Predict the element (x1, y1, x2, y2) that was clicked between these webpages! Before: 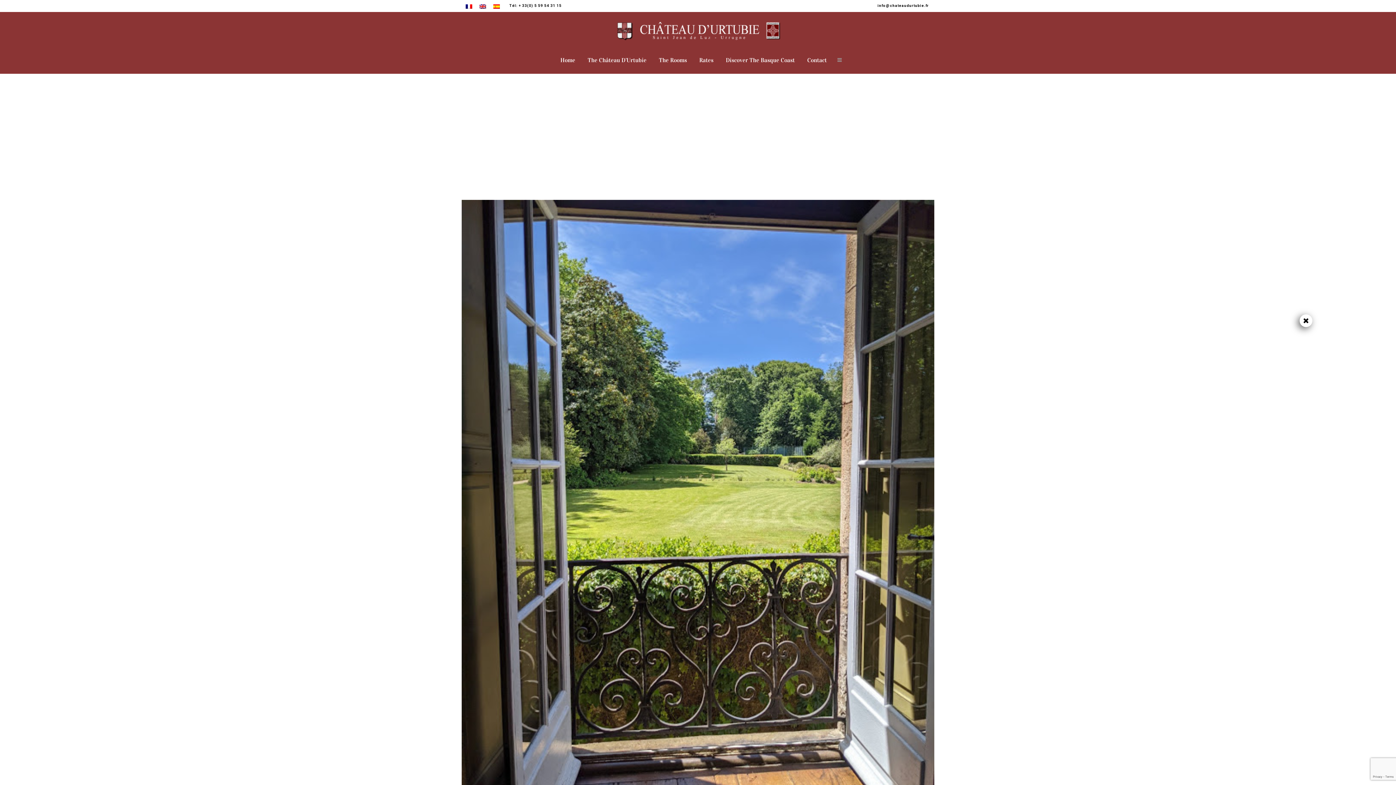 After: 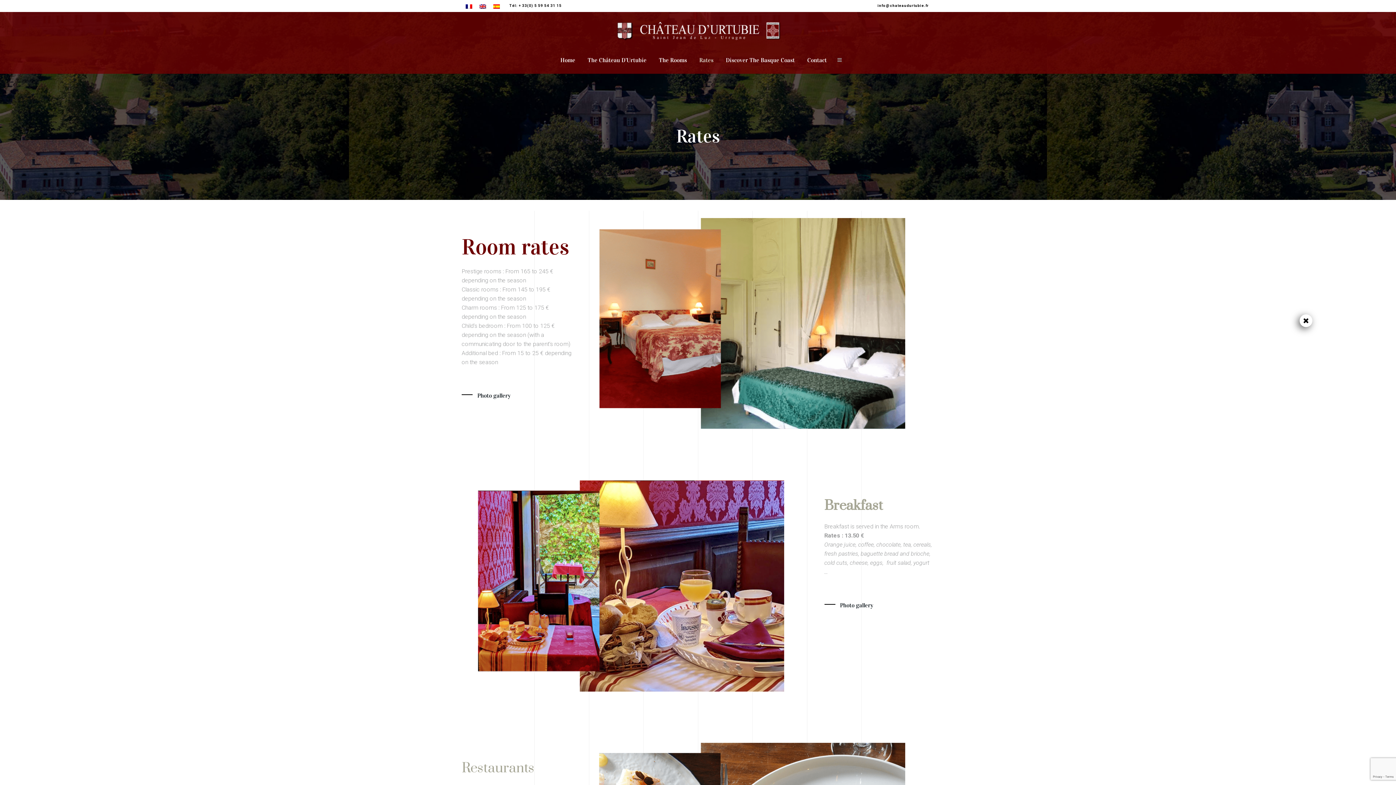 Action: bbox: (693, 46, 719, 73) label: Rates